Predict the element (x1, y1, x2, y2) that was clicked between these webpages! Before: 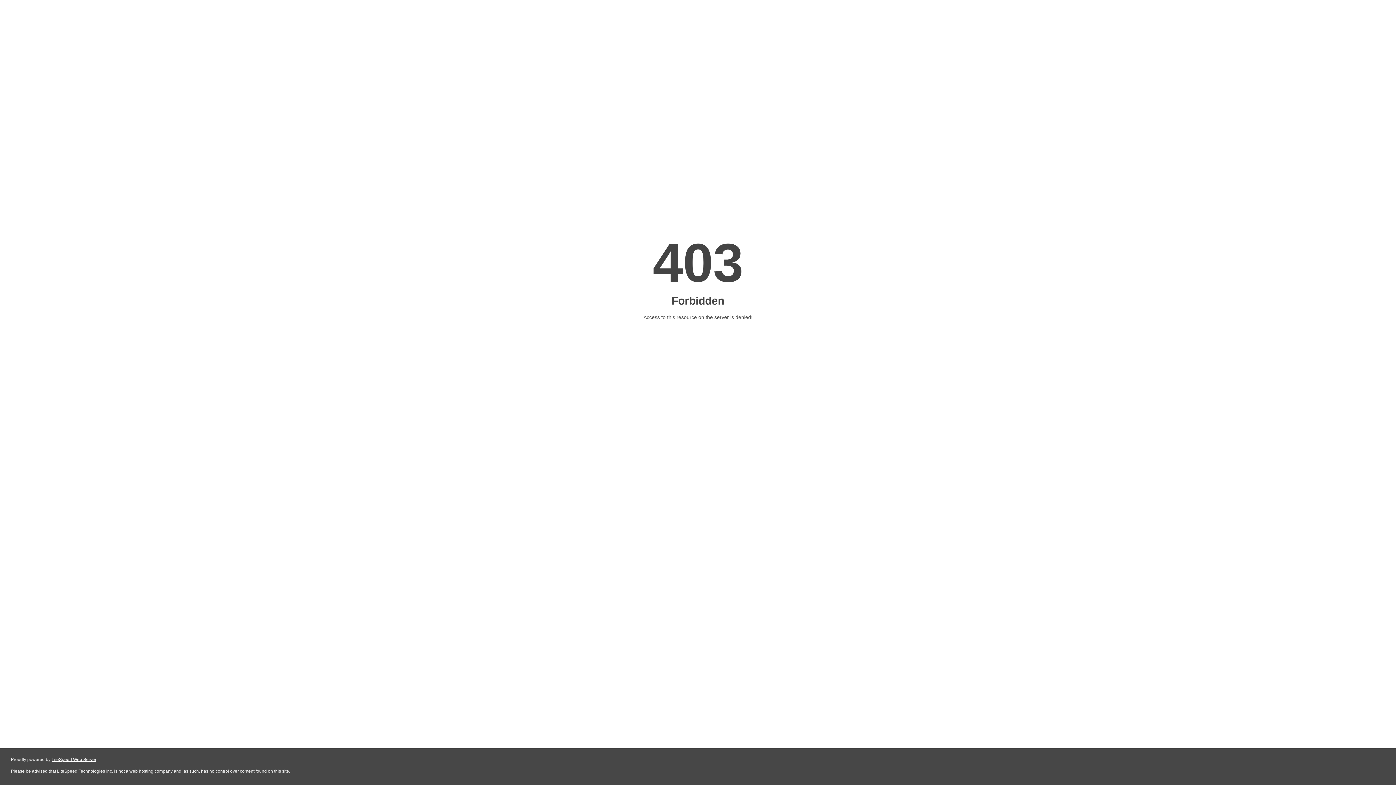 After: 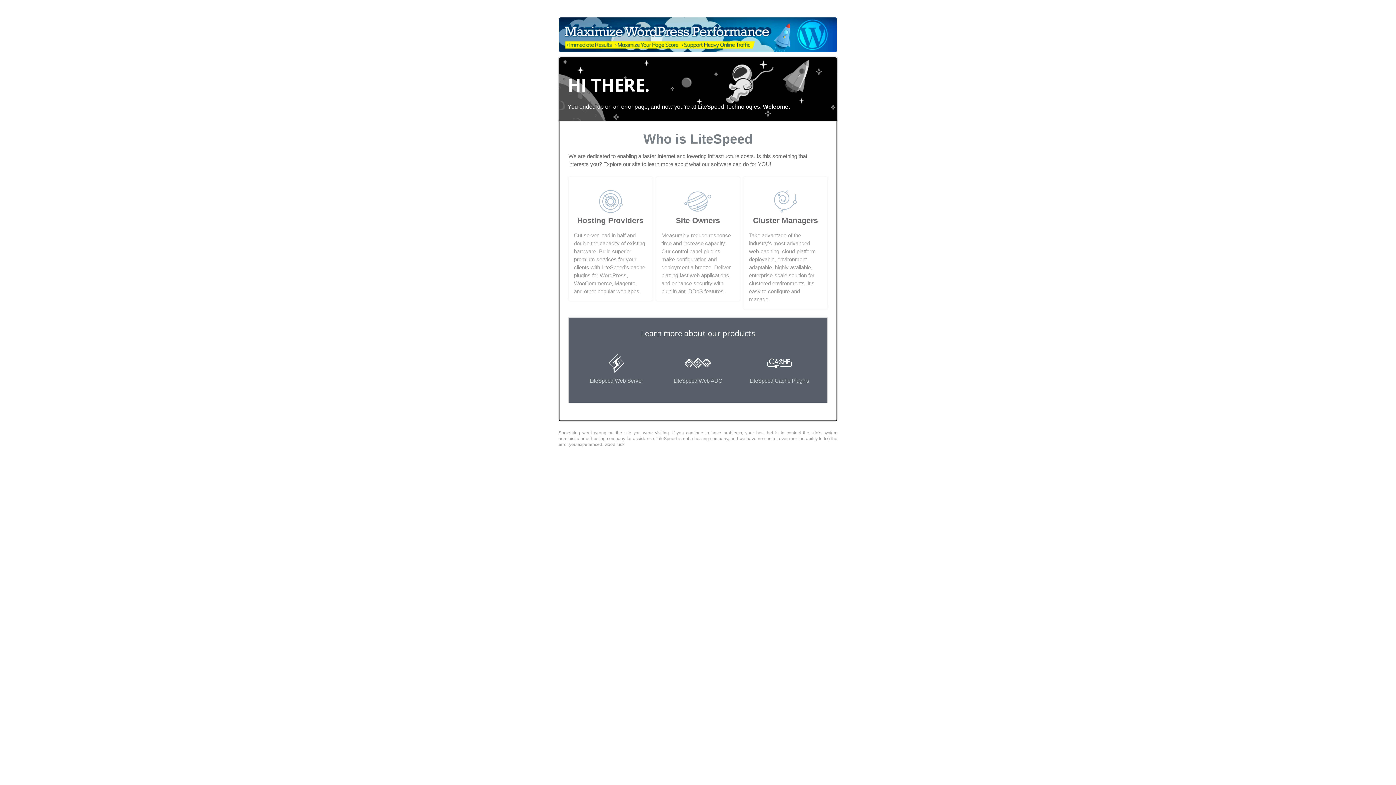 Action: label: LiteSpeed Web Server bbox: (51, 757, 96, 762)